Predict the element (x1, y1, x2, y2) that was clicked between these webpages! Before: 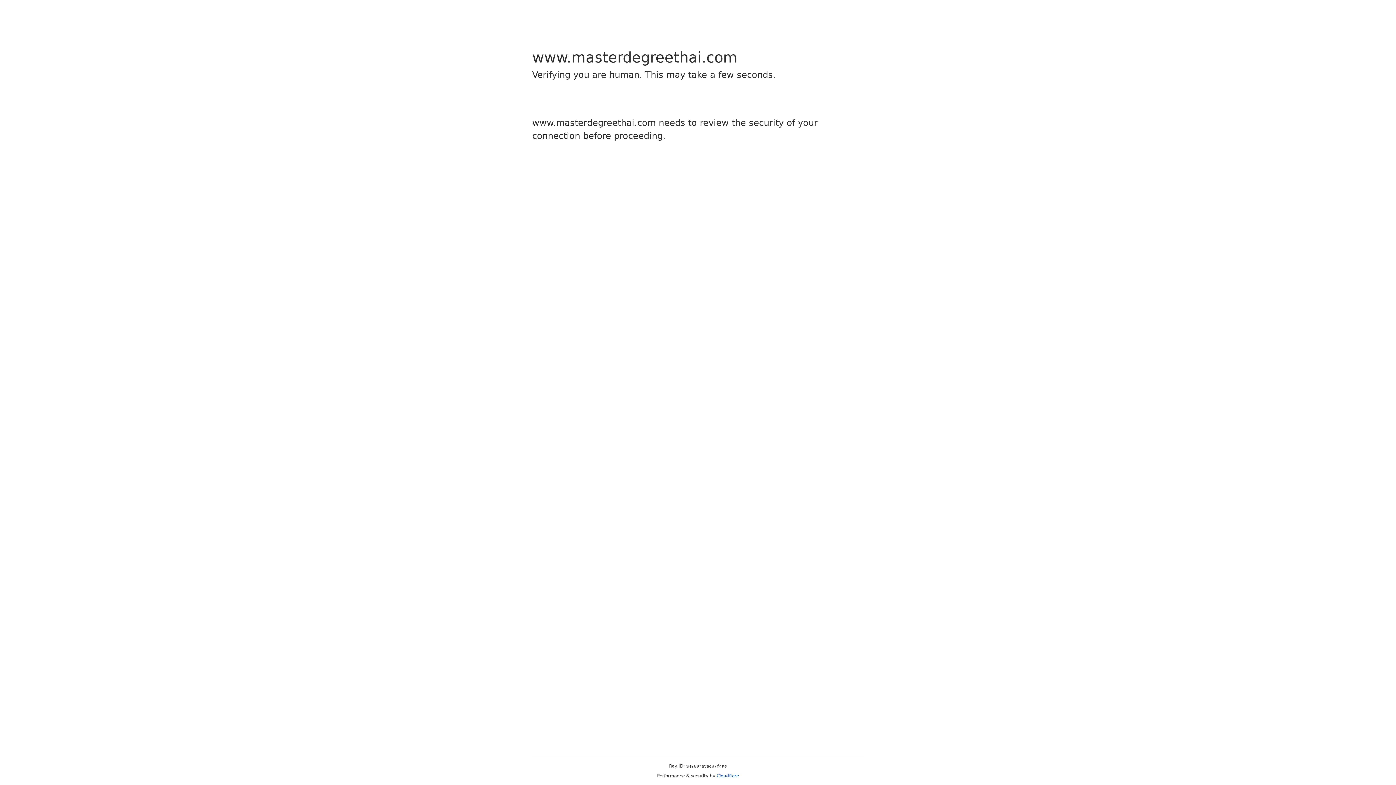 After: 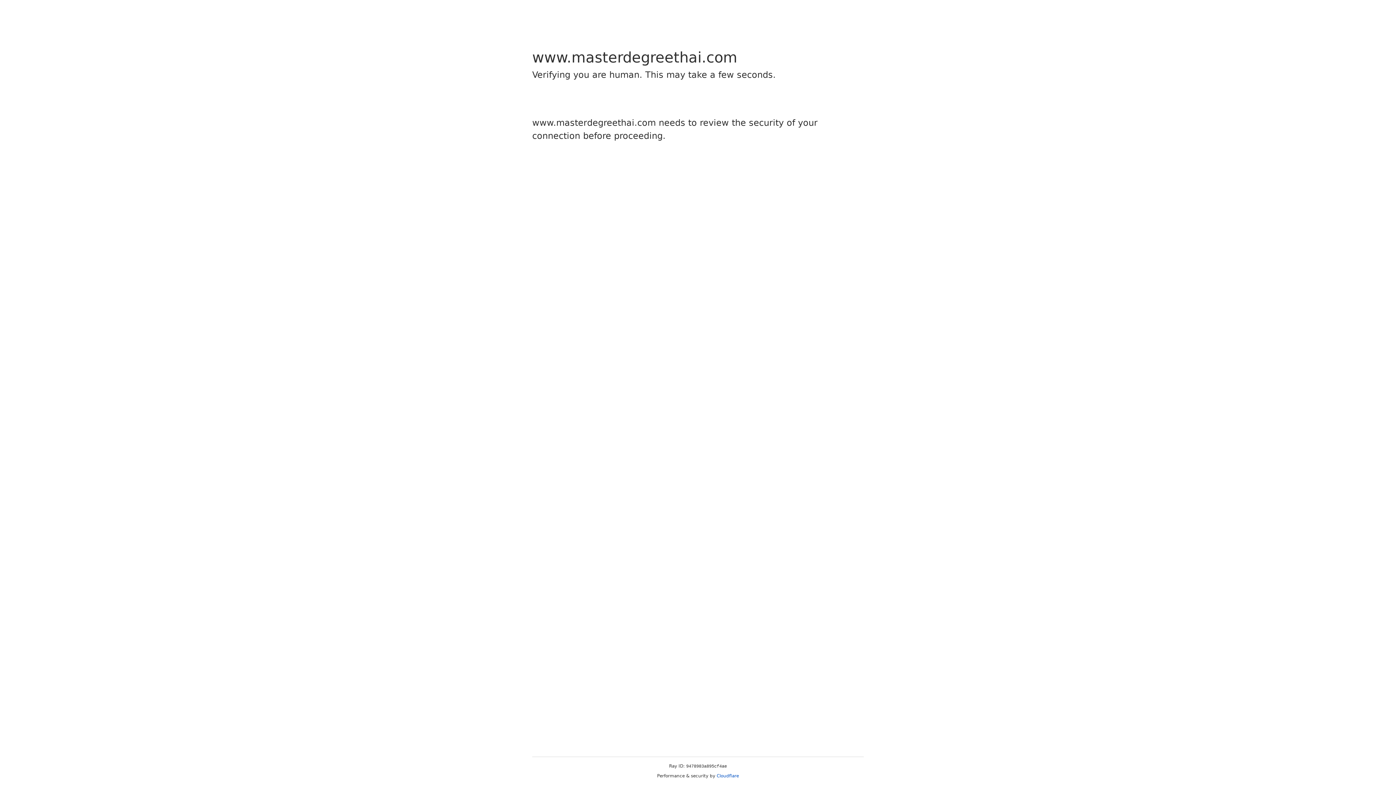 Action: bbox: (716, 773, 739, 778) label: Cloudflare